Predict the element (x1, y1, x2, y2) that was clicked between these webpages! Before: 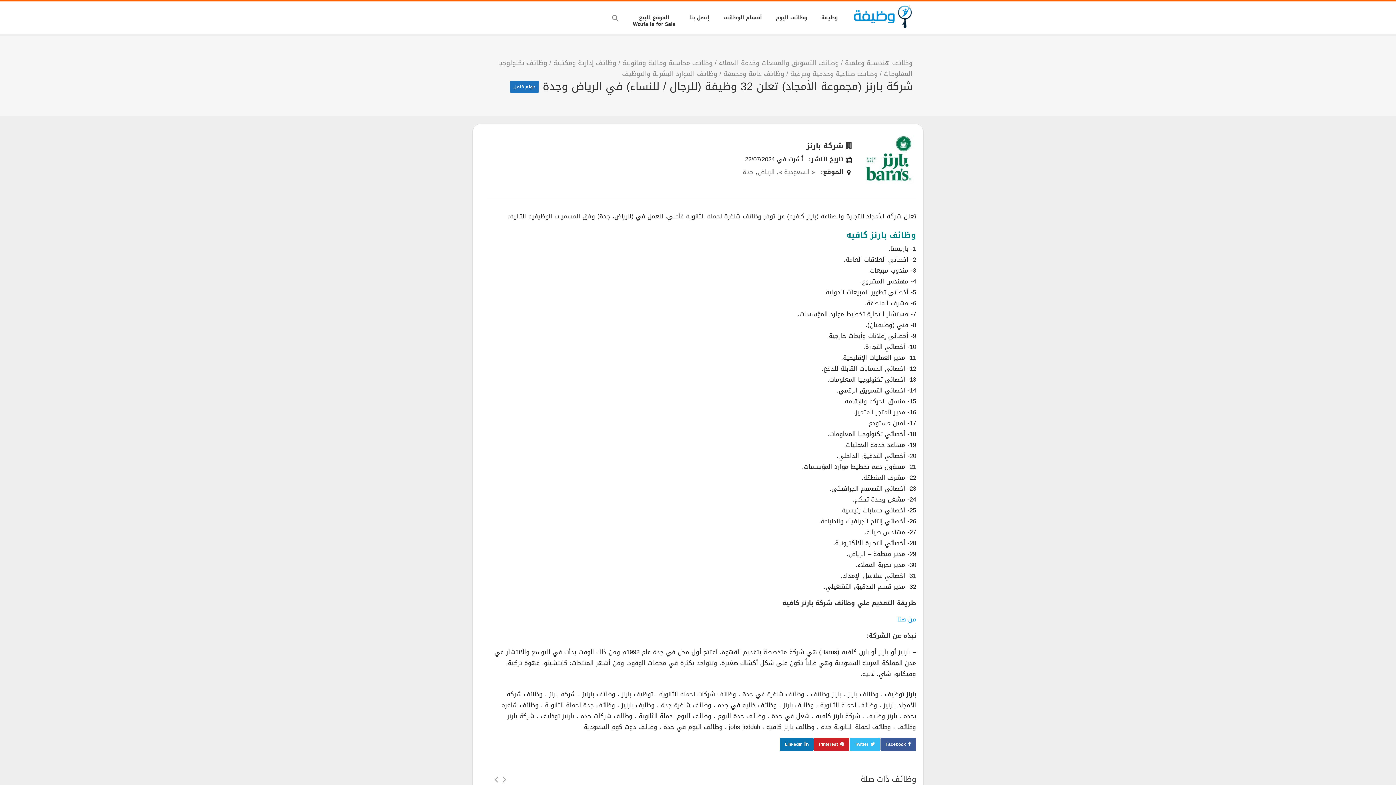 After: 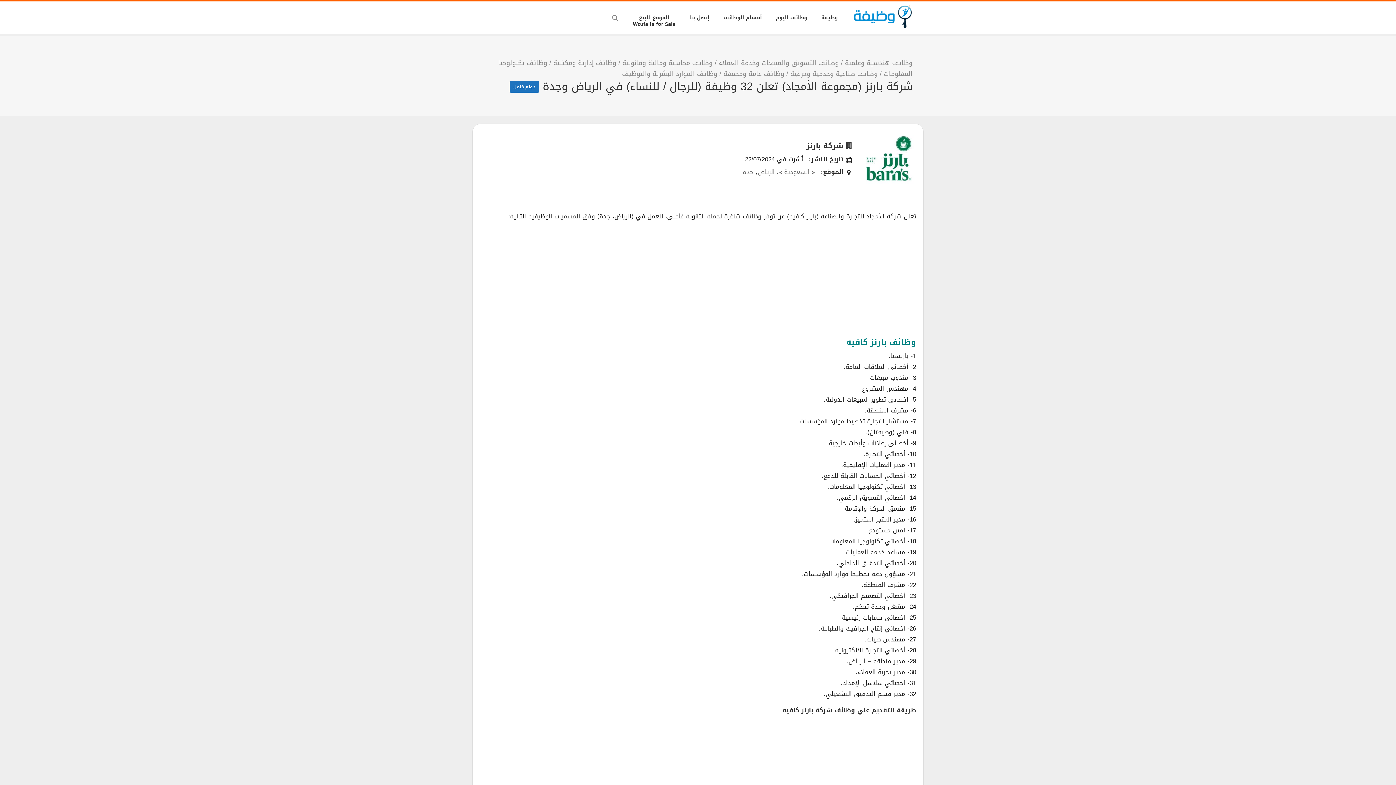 Action: label: Facebook bbox: (880, 738, 916, 751)